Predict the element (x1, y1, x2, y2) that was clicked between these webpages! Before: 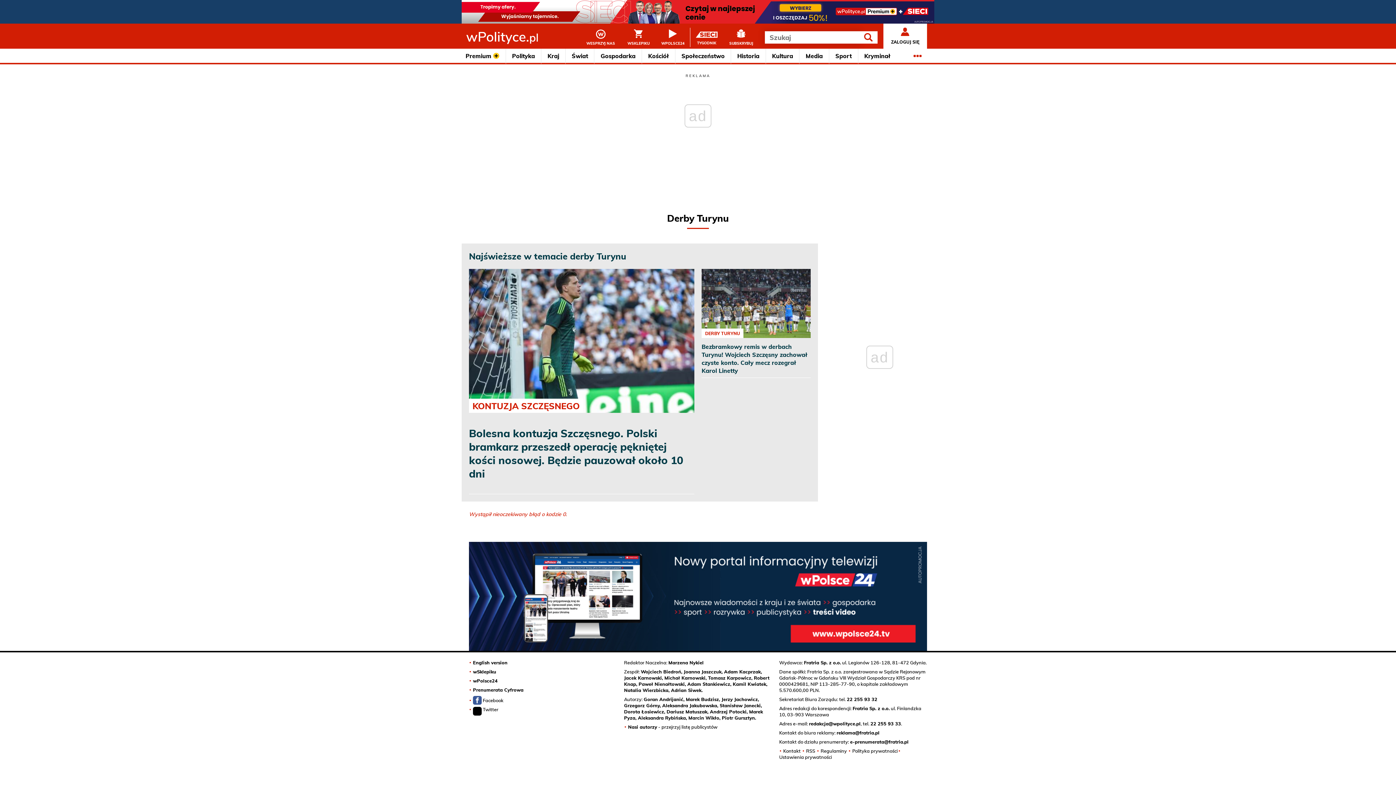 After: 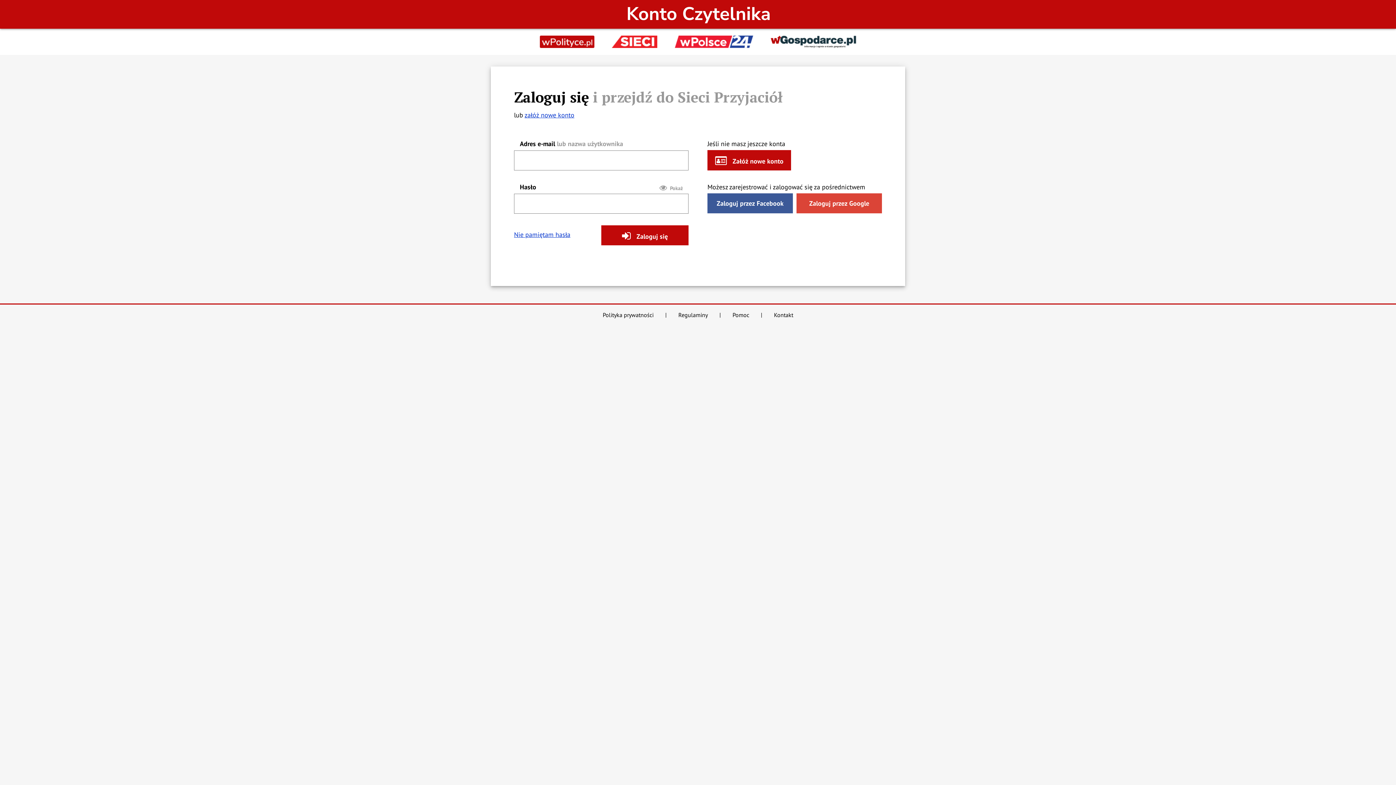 Action: label: Prenumerata Cyfrowa bbox: (469, 687, 523, 693)